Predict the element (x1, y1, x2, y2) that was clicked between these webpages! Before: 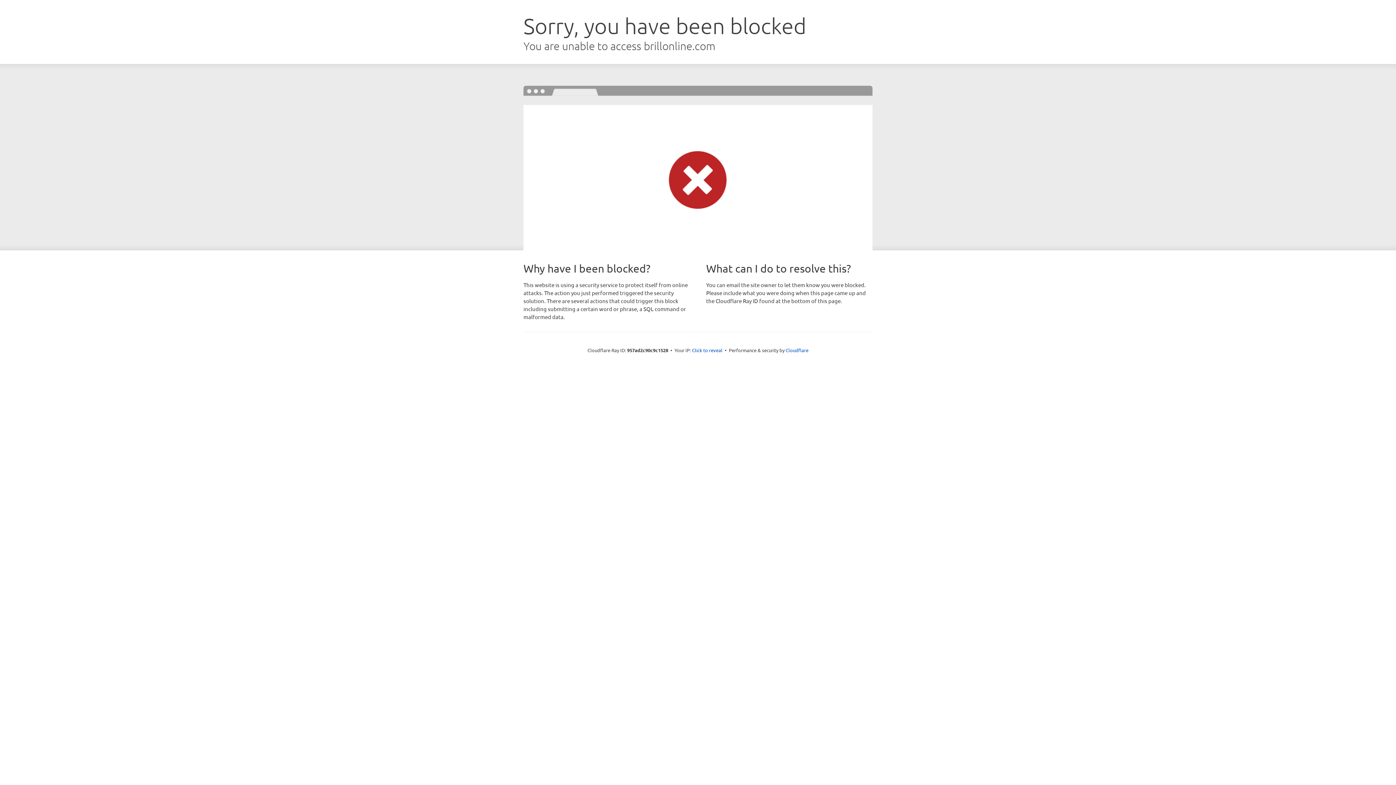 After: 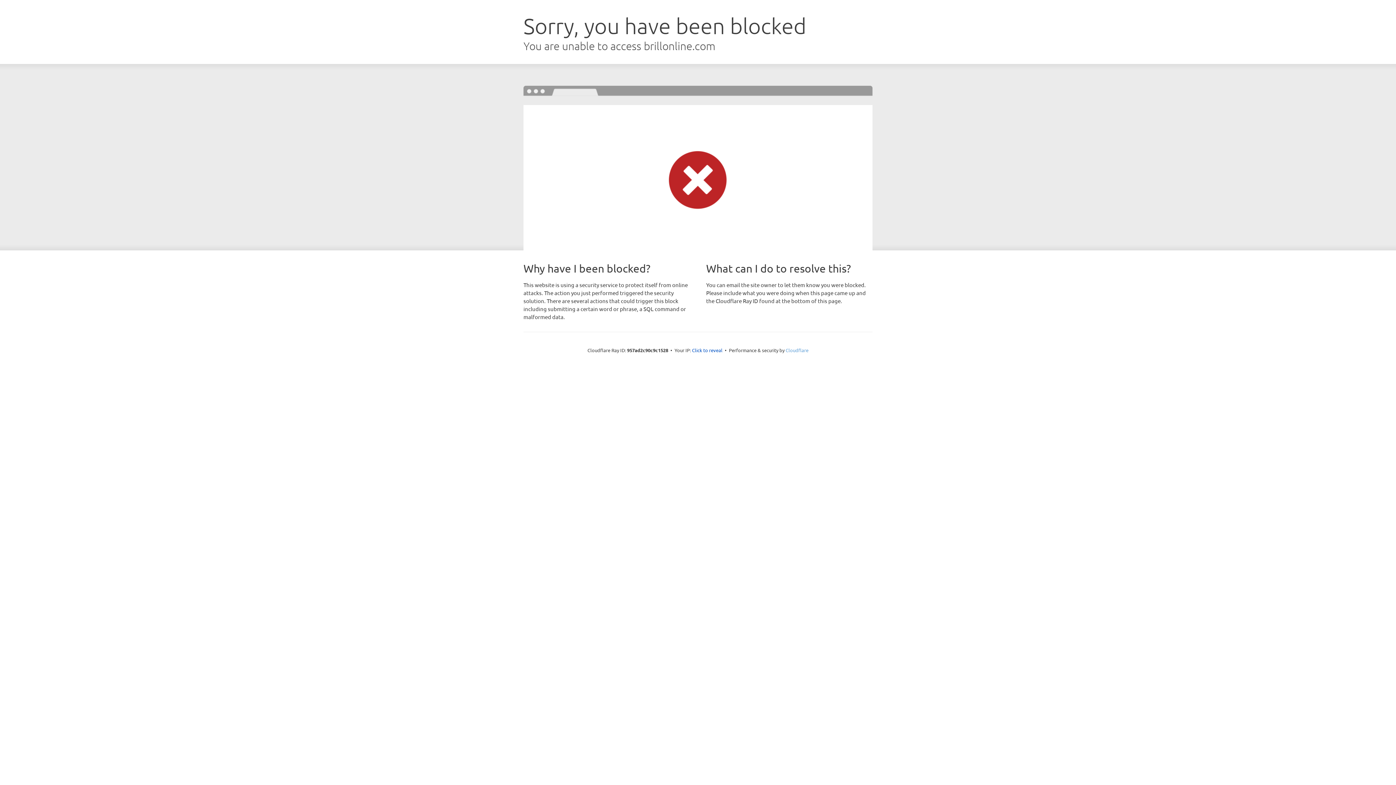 Action: bbox: (785, 347, 808, 353) label: Cloudflare